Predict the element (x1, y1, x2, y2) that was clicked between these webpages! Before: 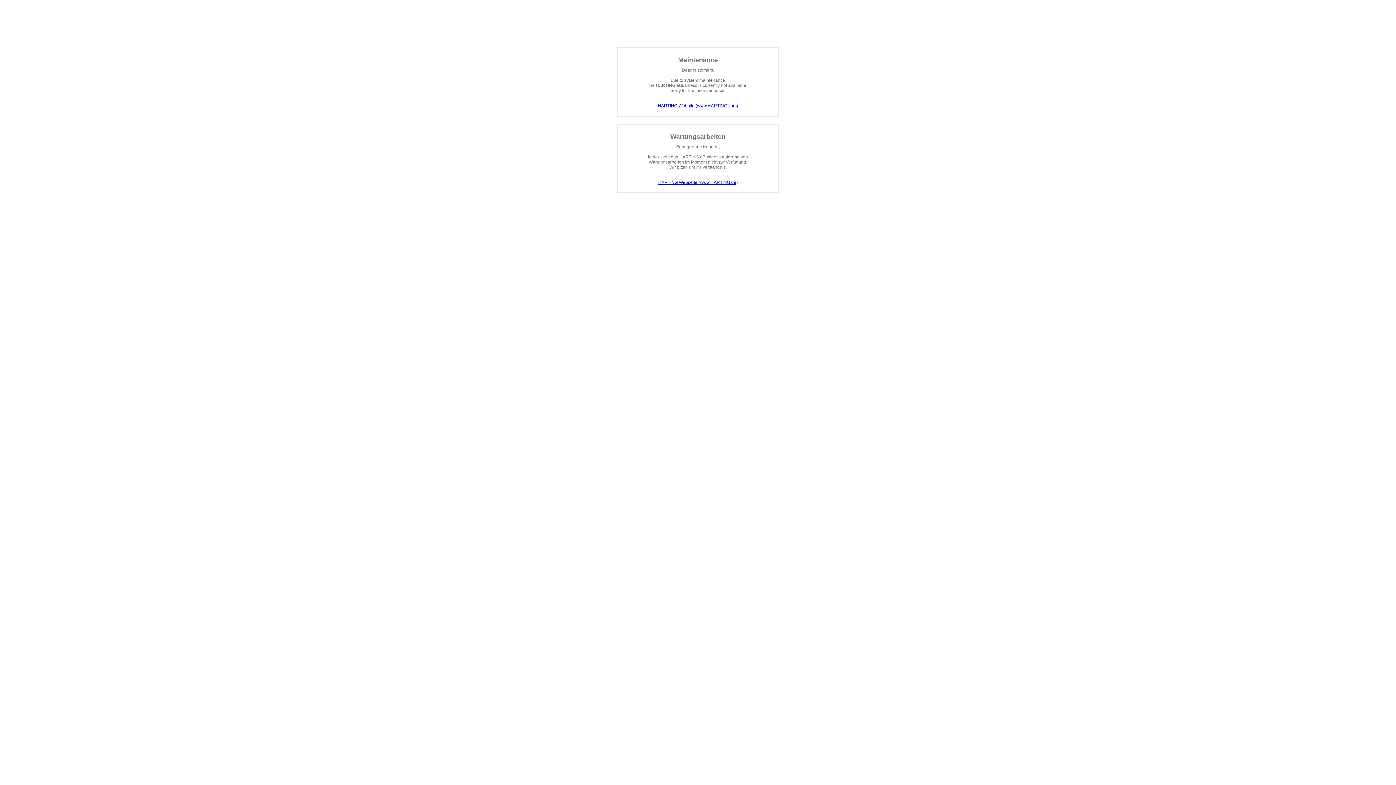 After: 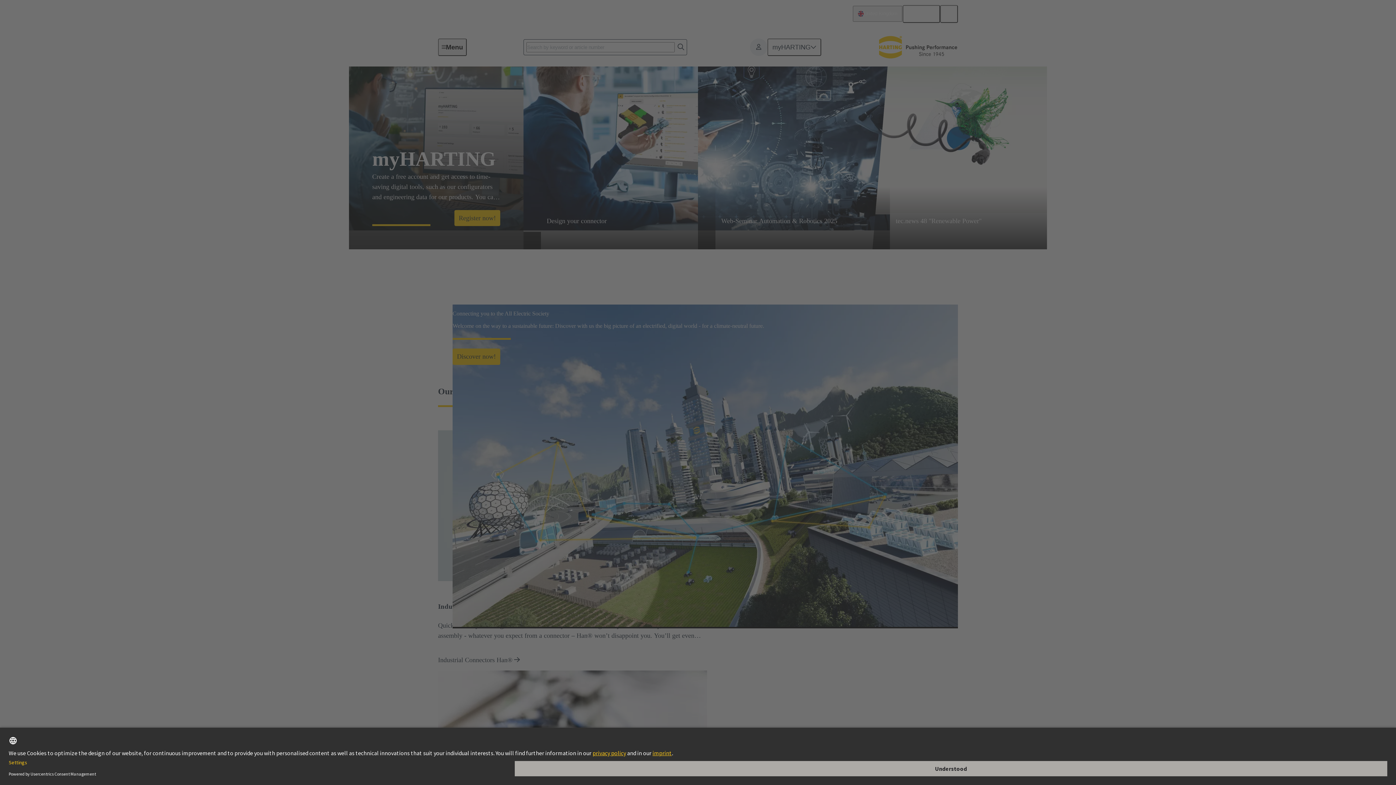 Action: label: HARTING Website (www.HARTING.com) bbox: (658, 103, 738, 108)